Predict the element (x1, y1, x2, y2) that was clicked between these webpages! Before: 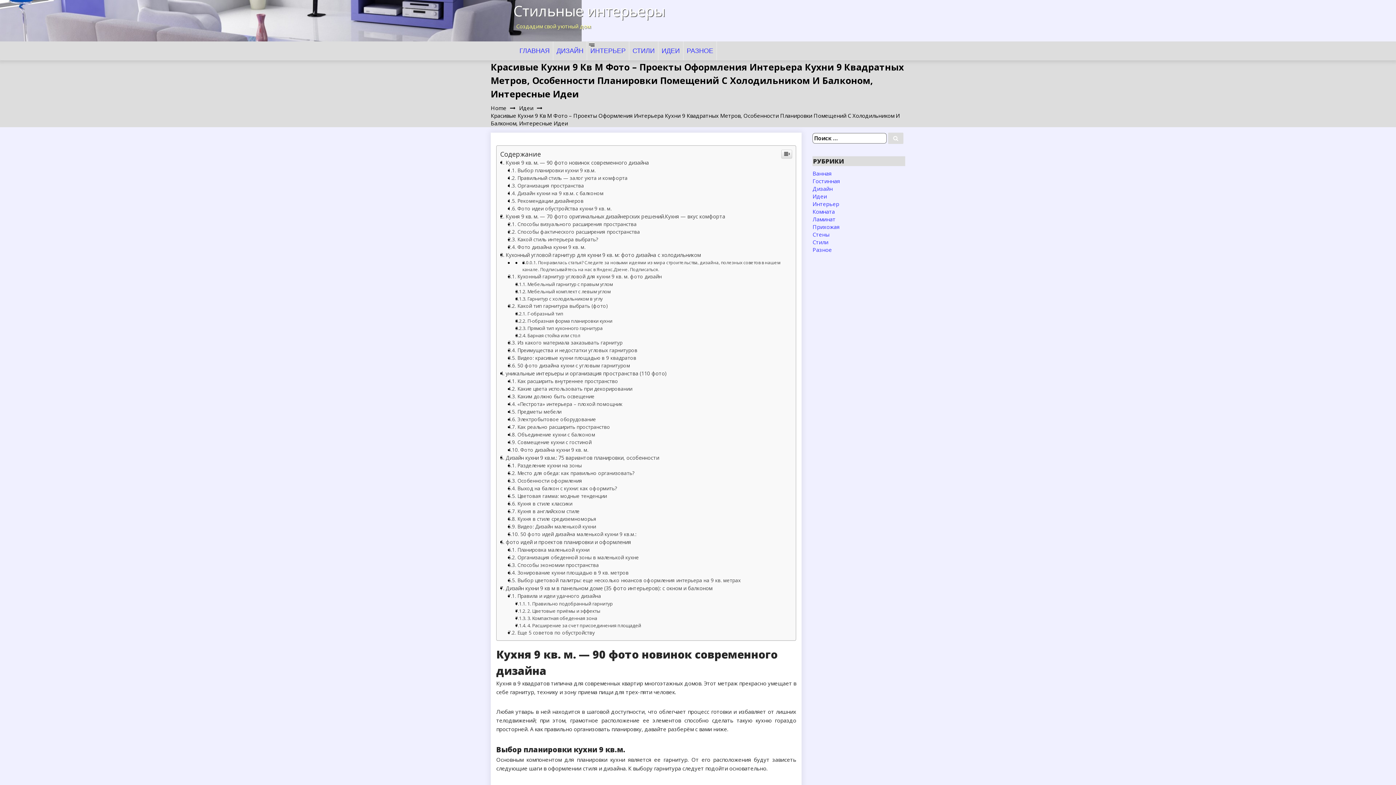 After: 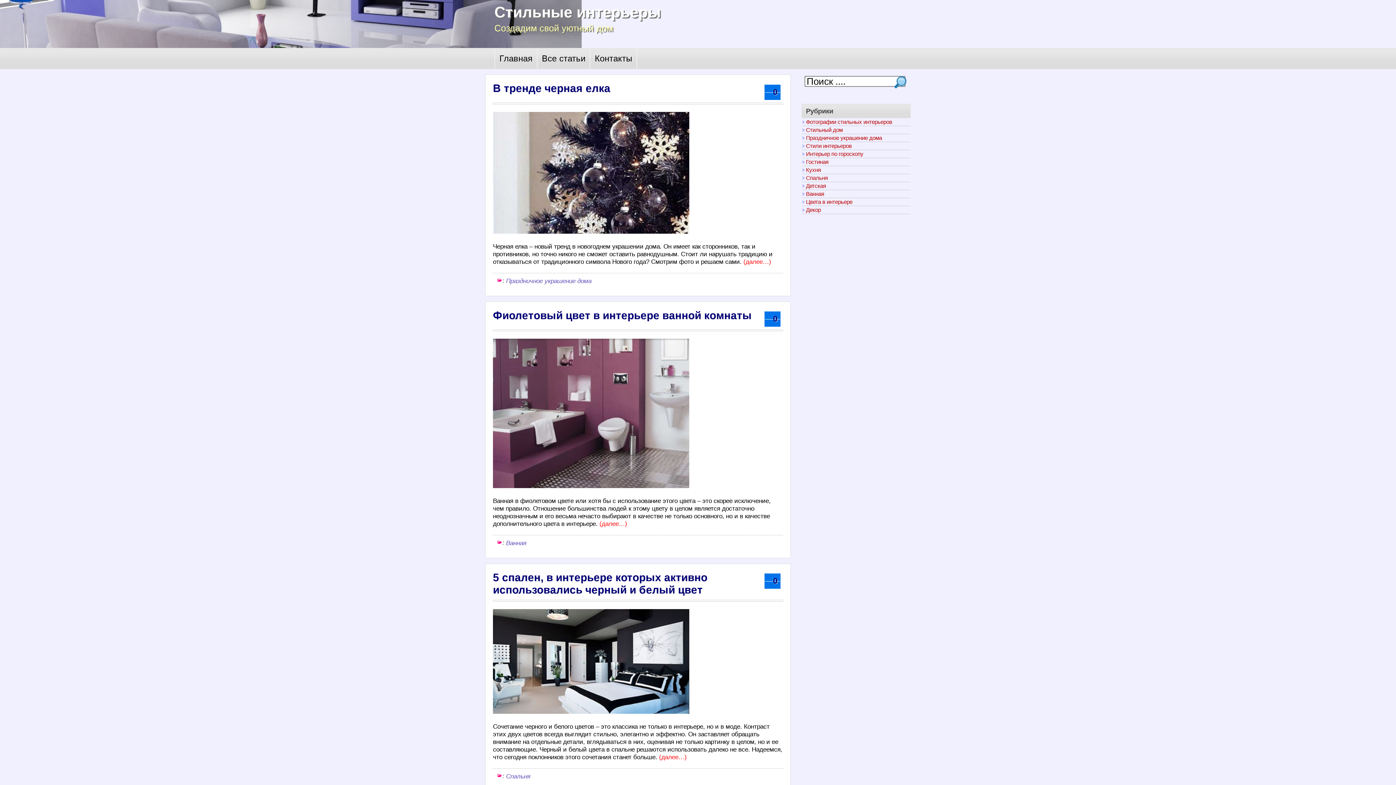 Action: label: ДИЗАЙН bbox: (553, 292, 587, 311)